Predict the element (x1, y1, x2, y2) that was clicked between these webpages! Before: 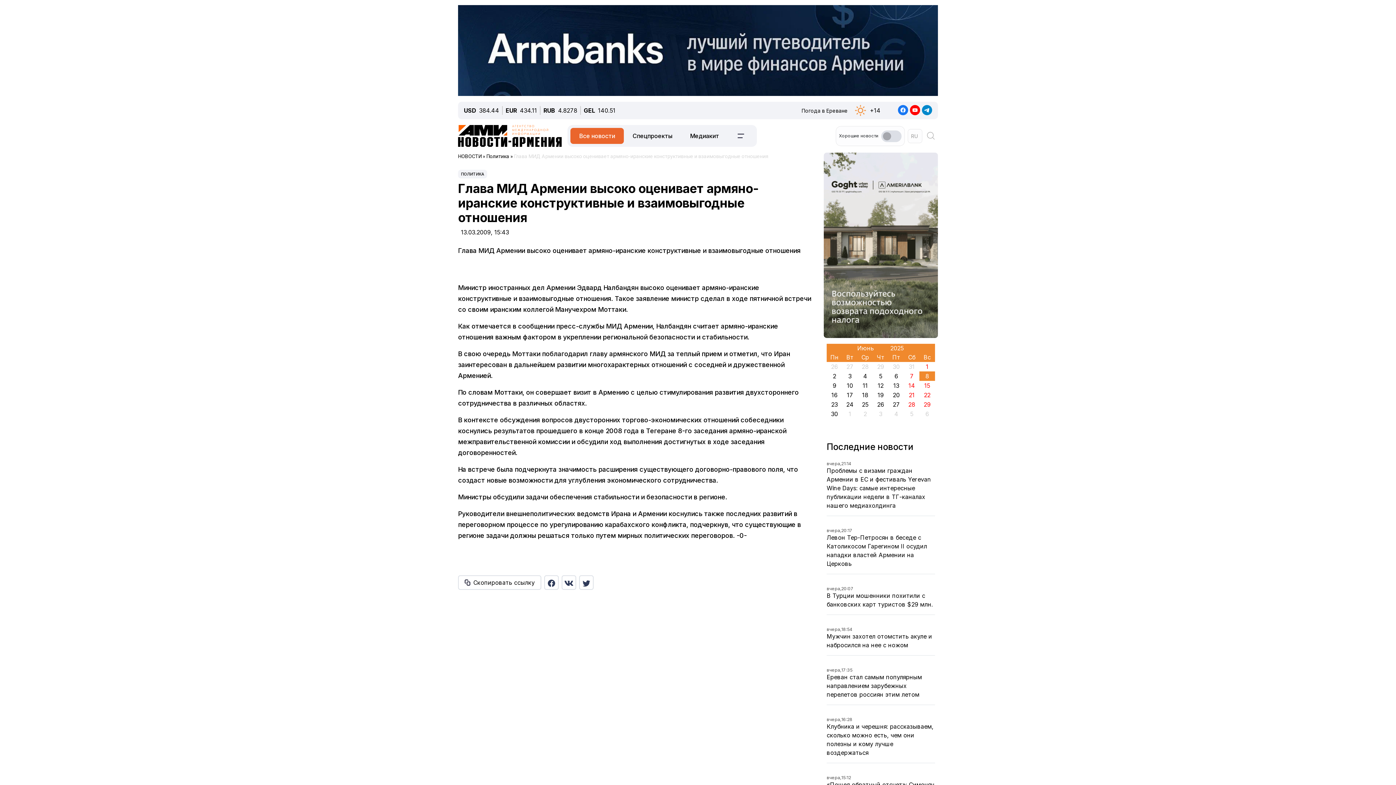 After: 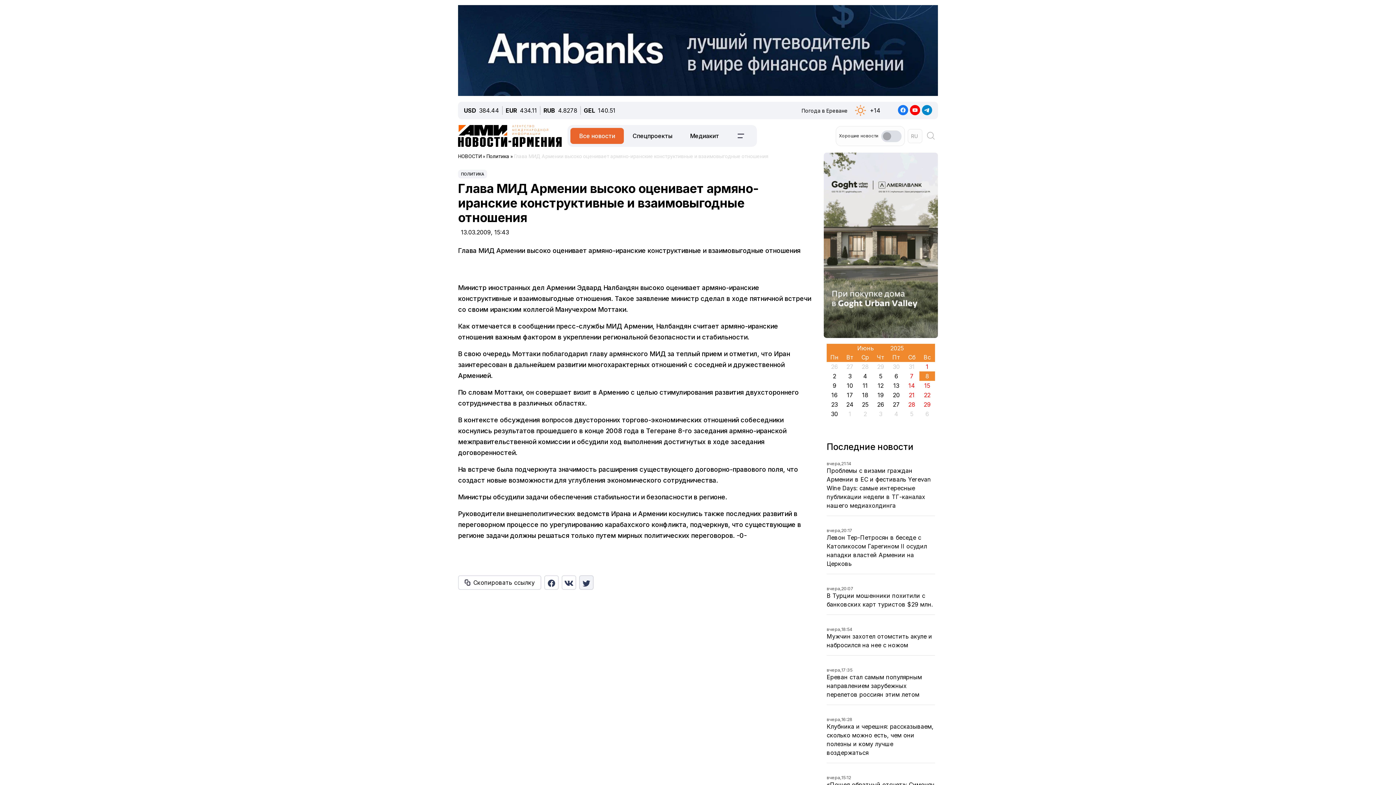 Action: bbox: (576, 465, 584, 474)